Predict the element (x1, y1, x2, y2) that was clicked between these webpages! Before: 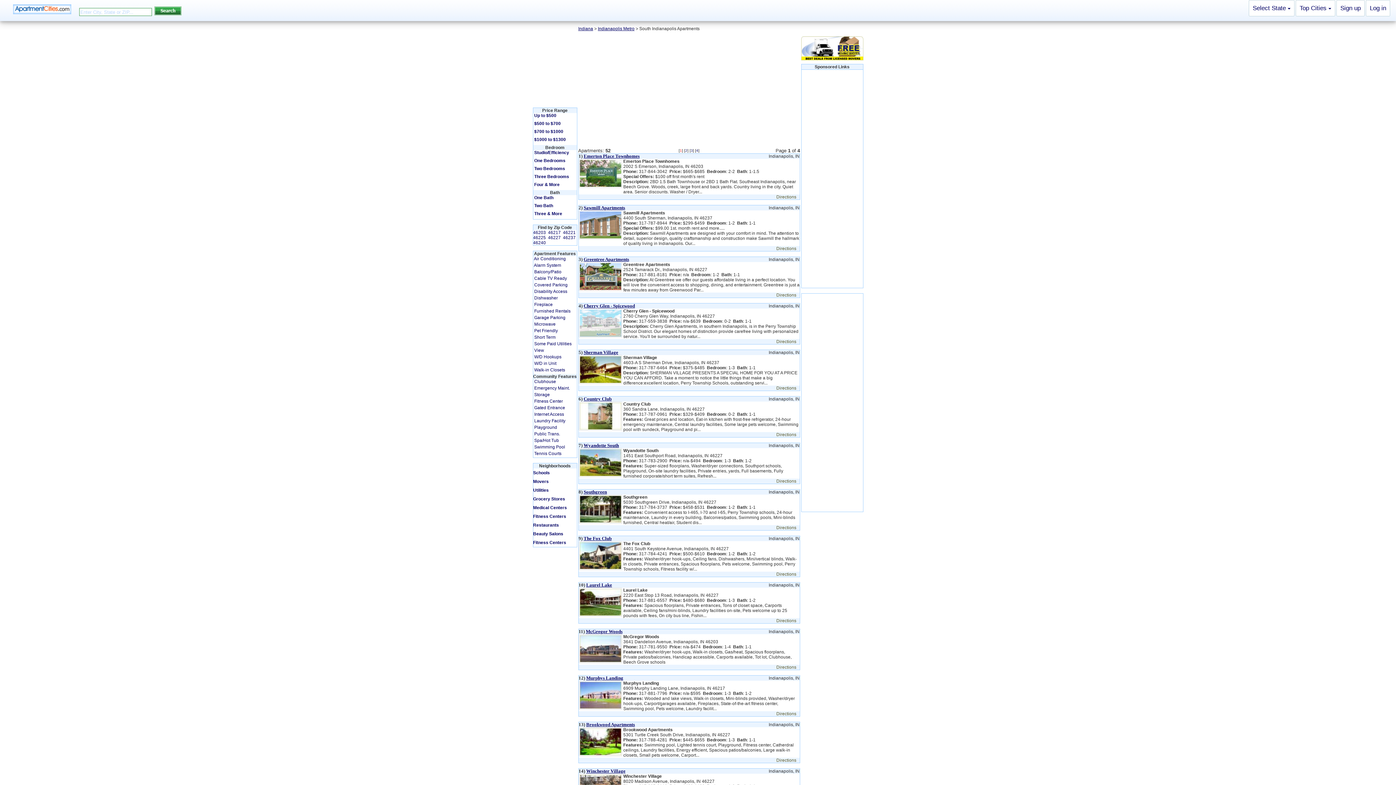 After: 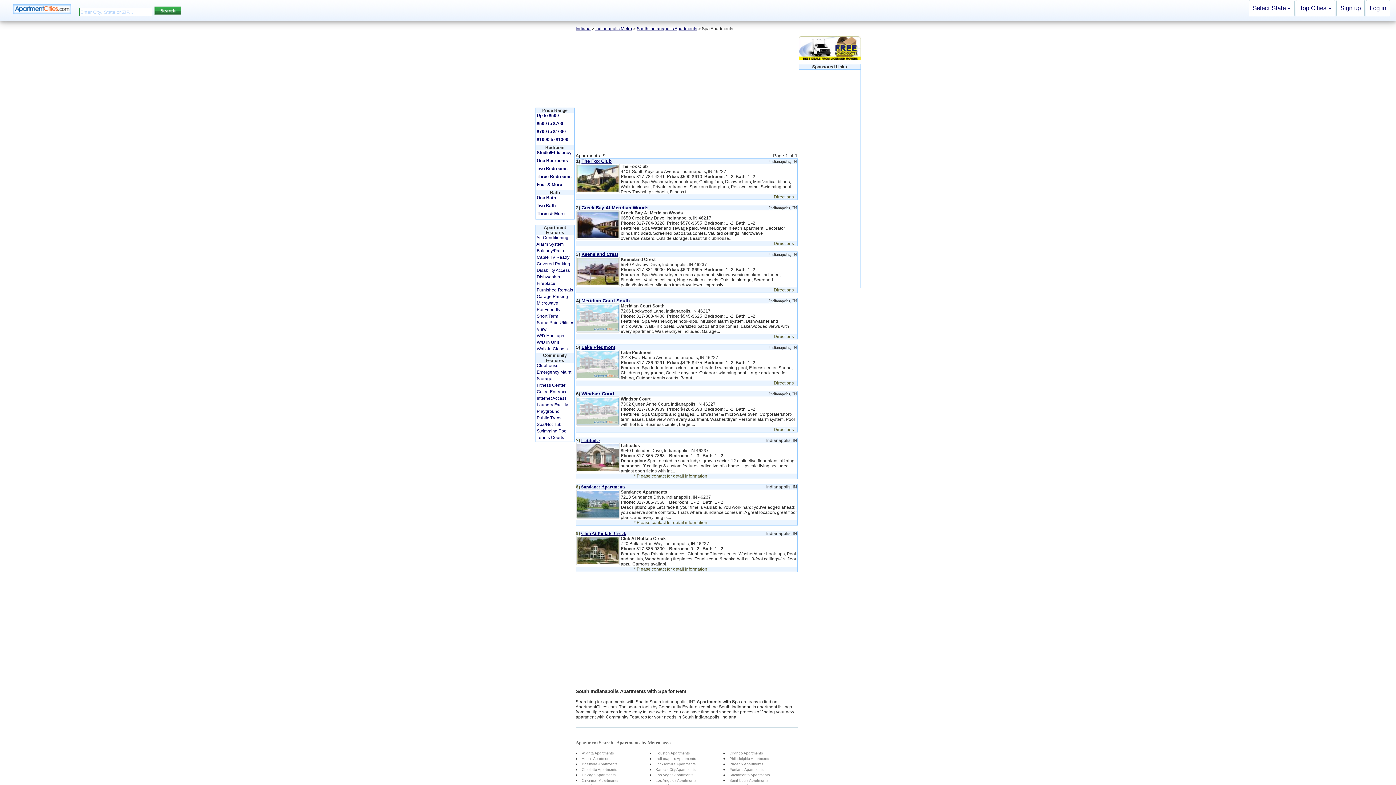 Action: label: Spa/Hot Tub bbox: (534, 438, 559, 443)